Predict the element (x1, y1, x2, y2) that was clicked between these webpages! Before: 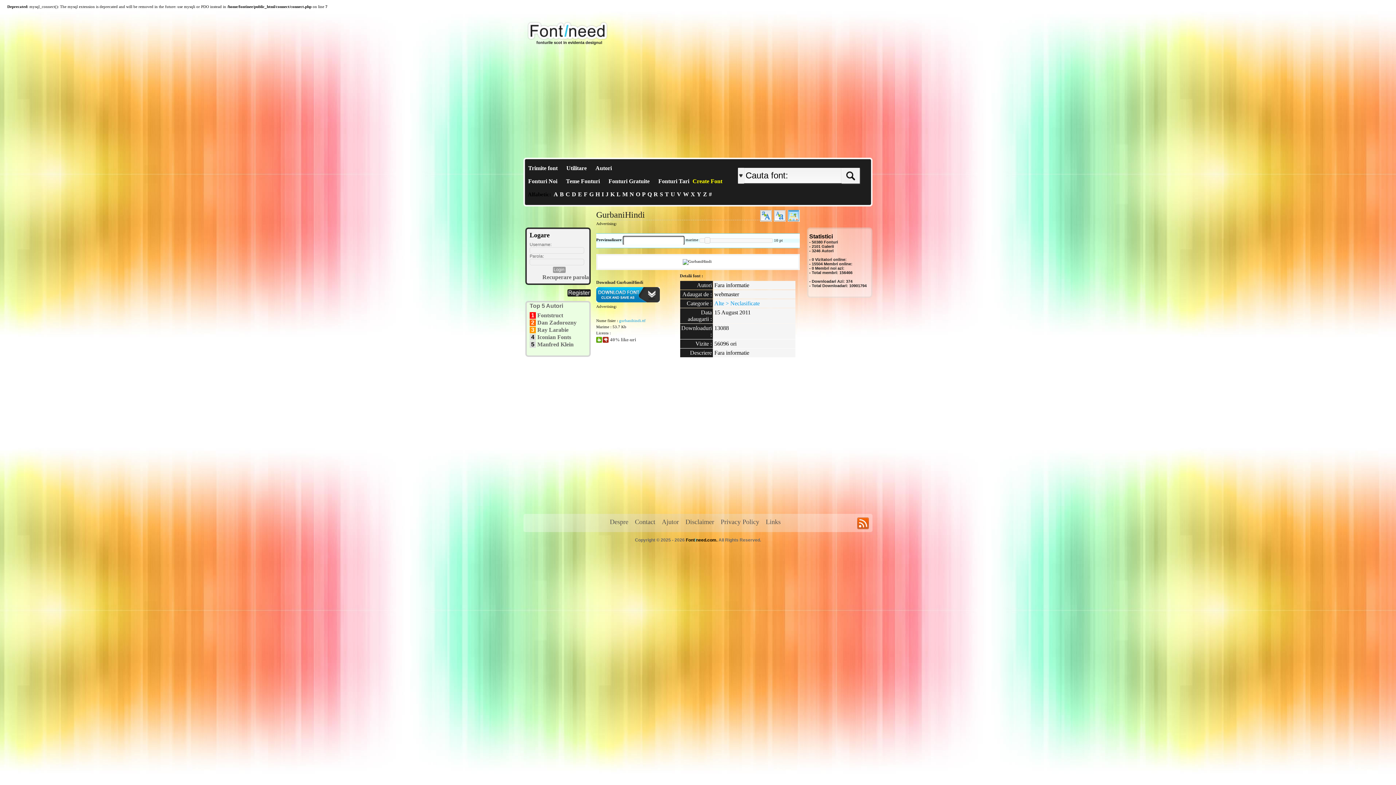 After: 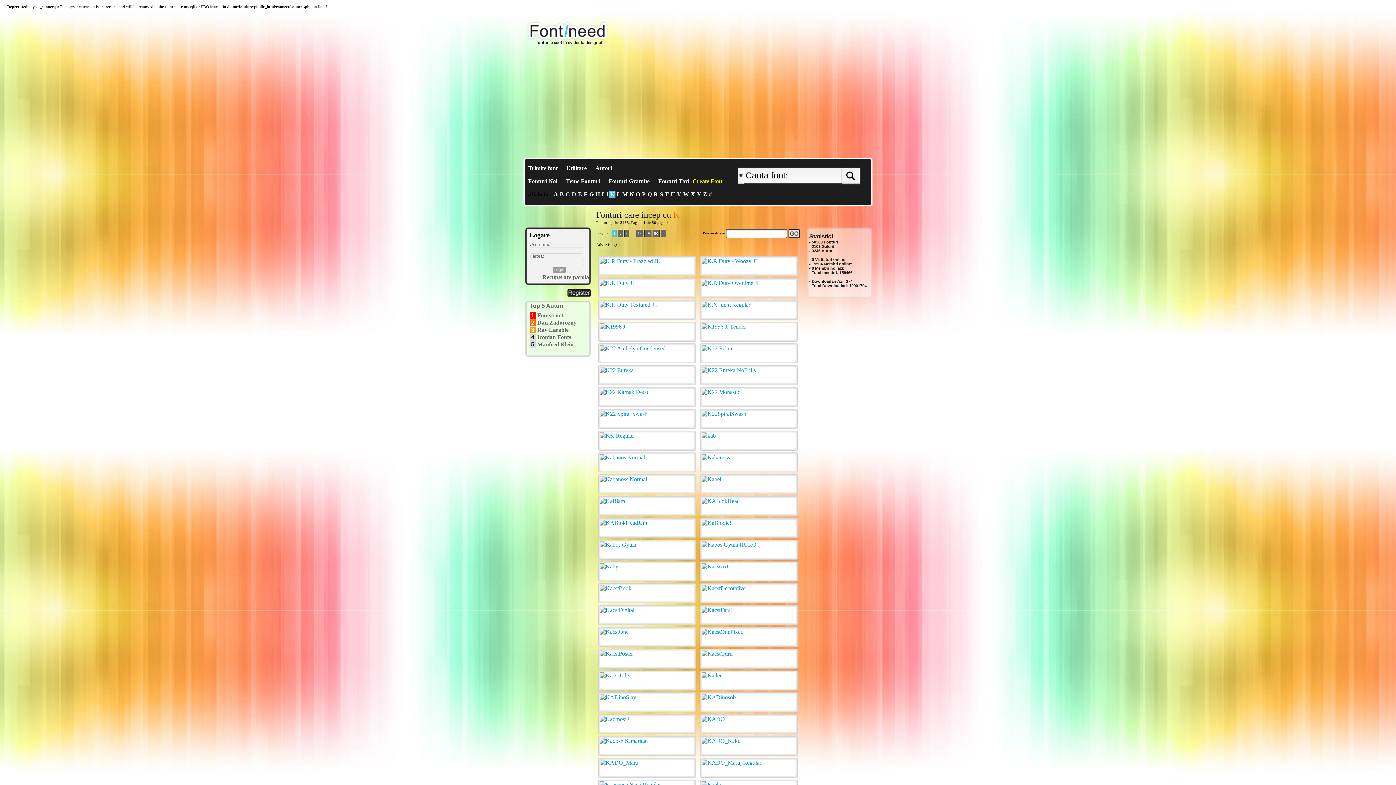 Action: bbox: (609, 191, 615, 198) label: K